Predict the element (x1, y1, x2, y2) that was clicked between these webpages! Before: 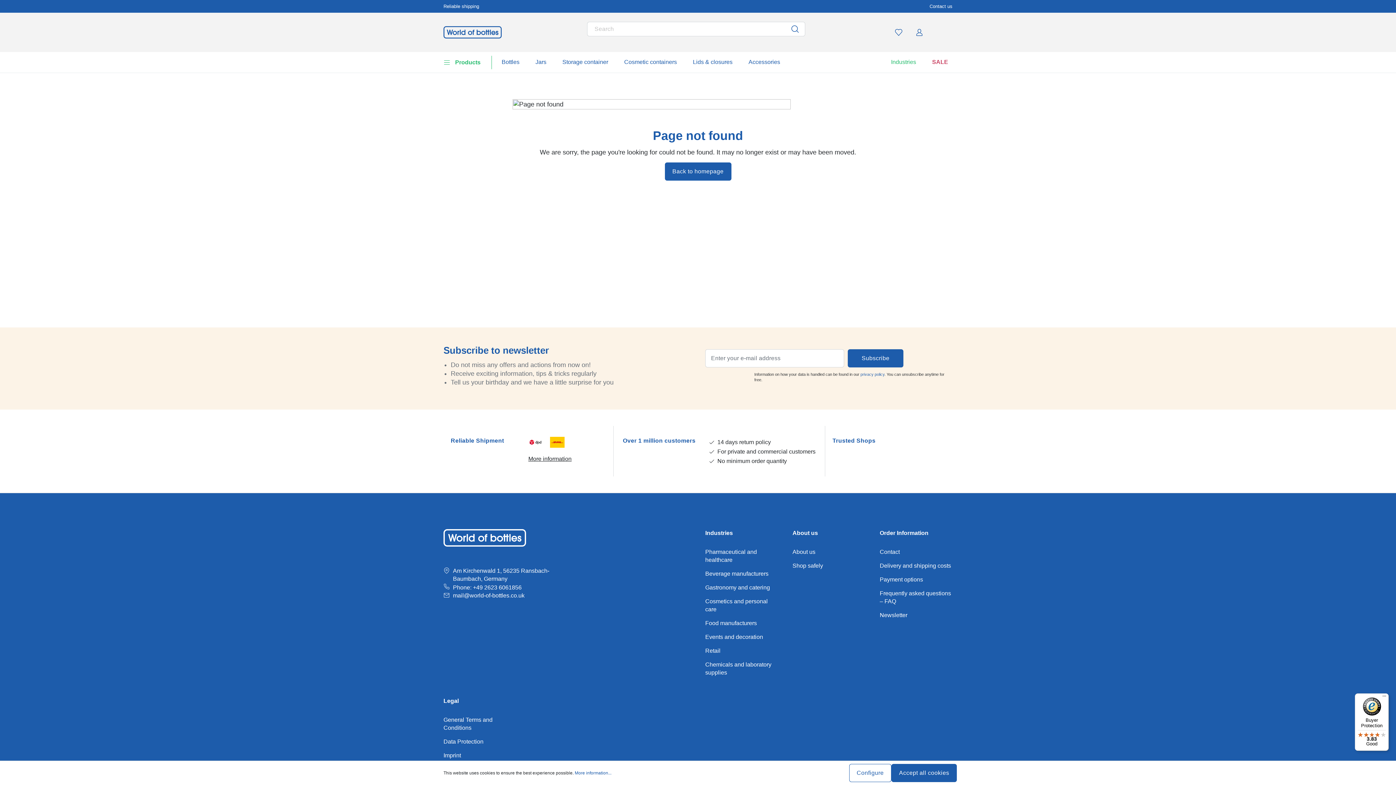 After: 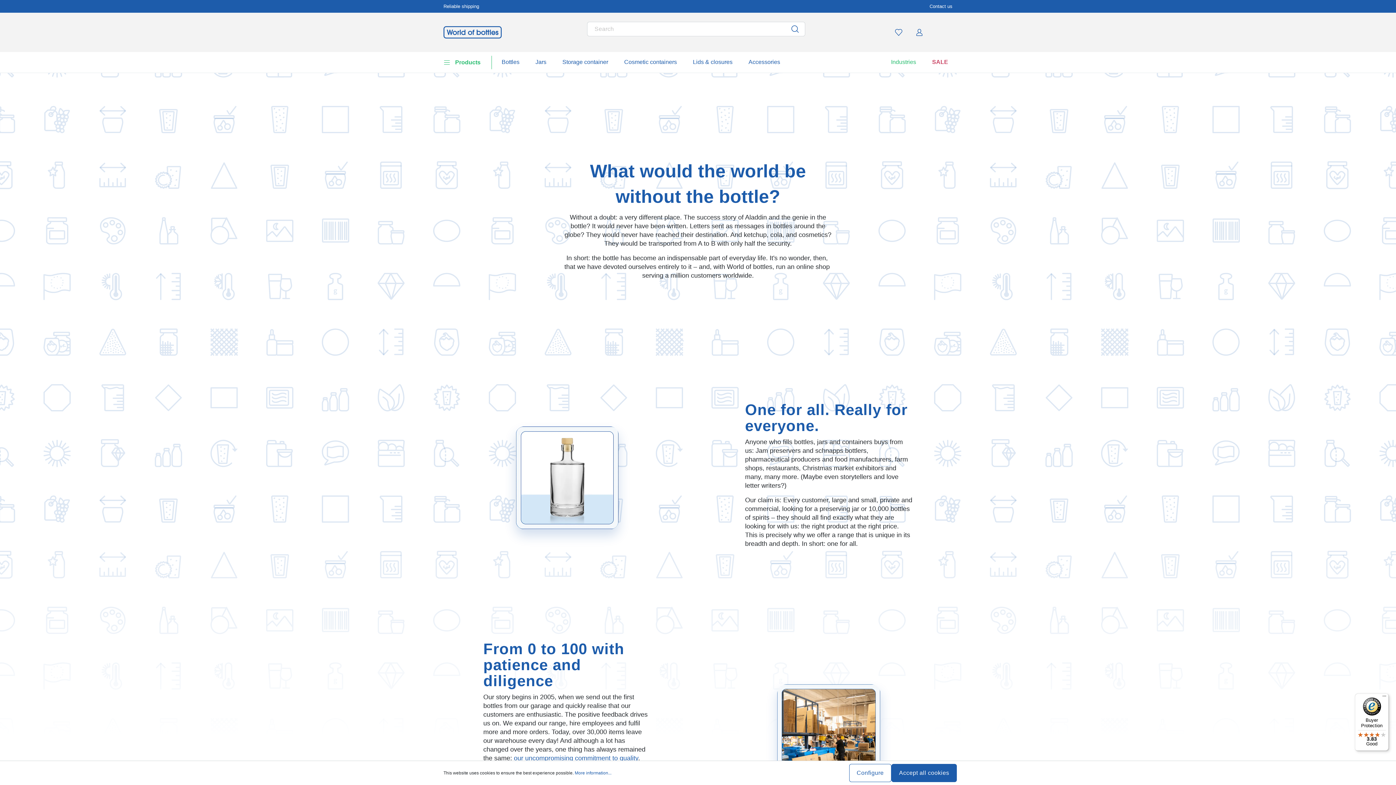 Action: bbox: (792, 548, 865, 556) label: About us